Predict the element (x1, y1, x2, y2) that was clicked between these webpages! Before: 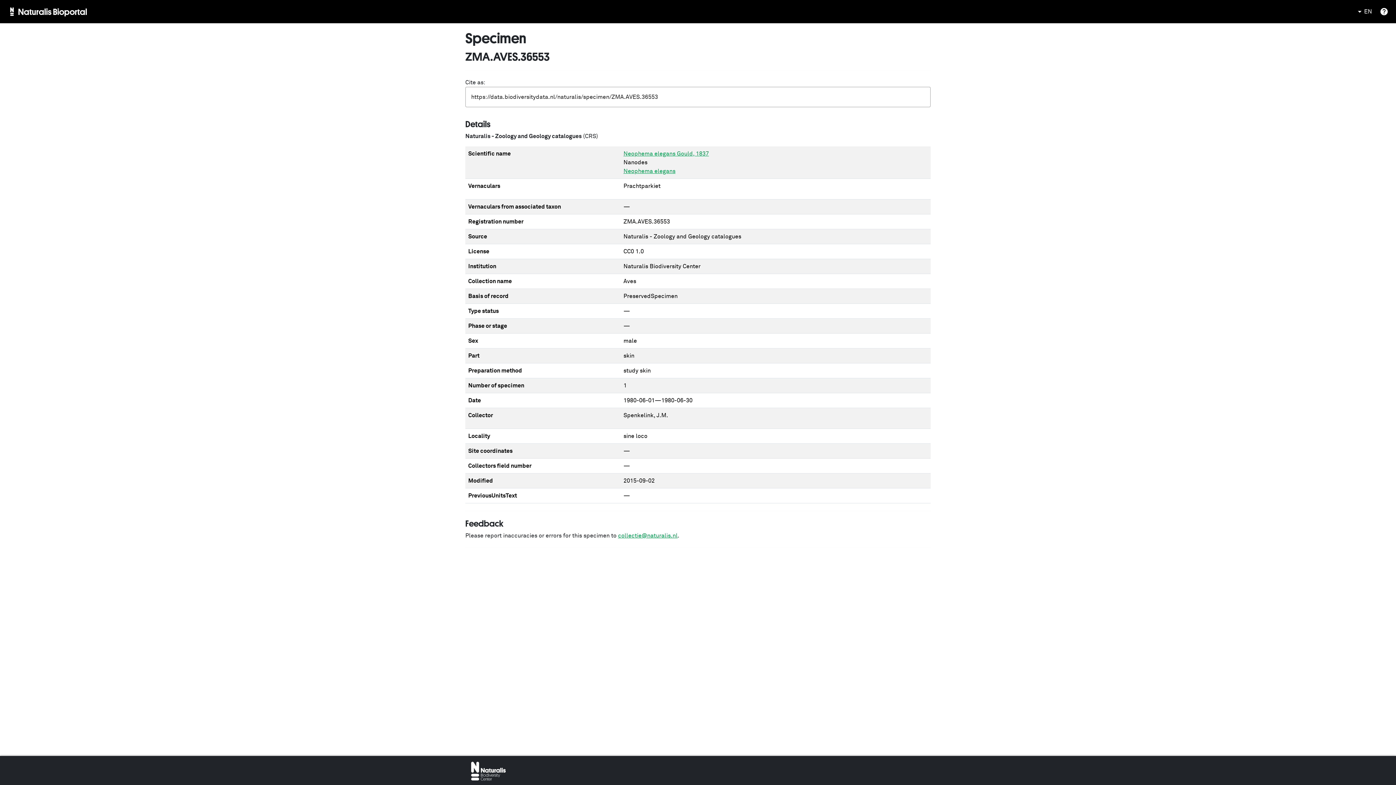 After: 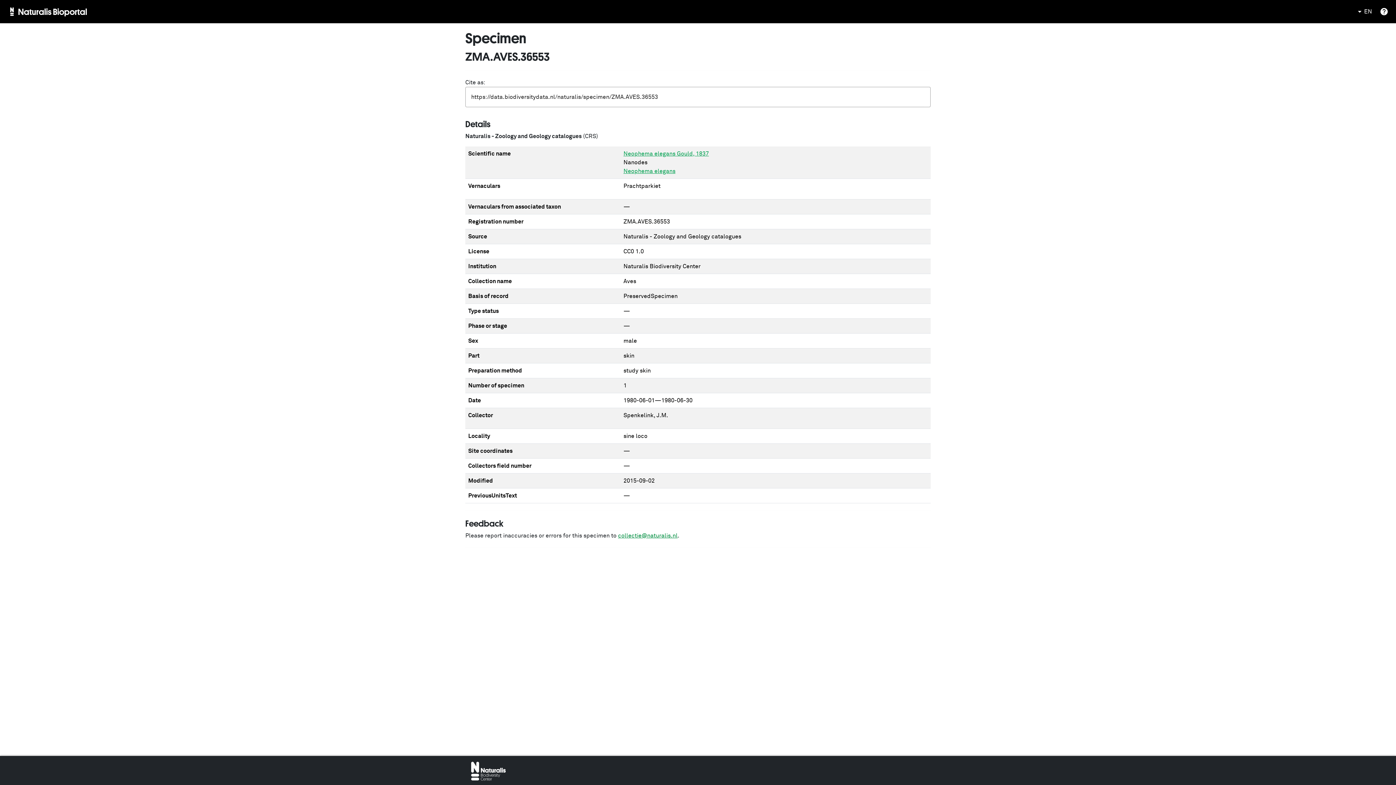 Action: label: collectie@naturalis.nl bbox: (618, 533, 677, 538)